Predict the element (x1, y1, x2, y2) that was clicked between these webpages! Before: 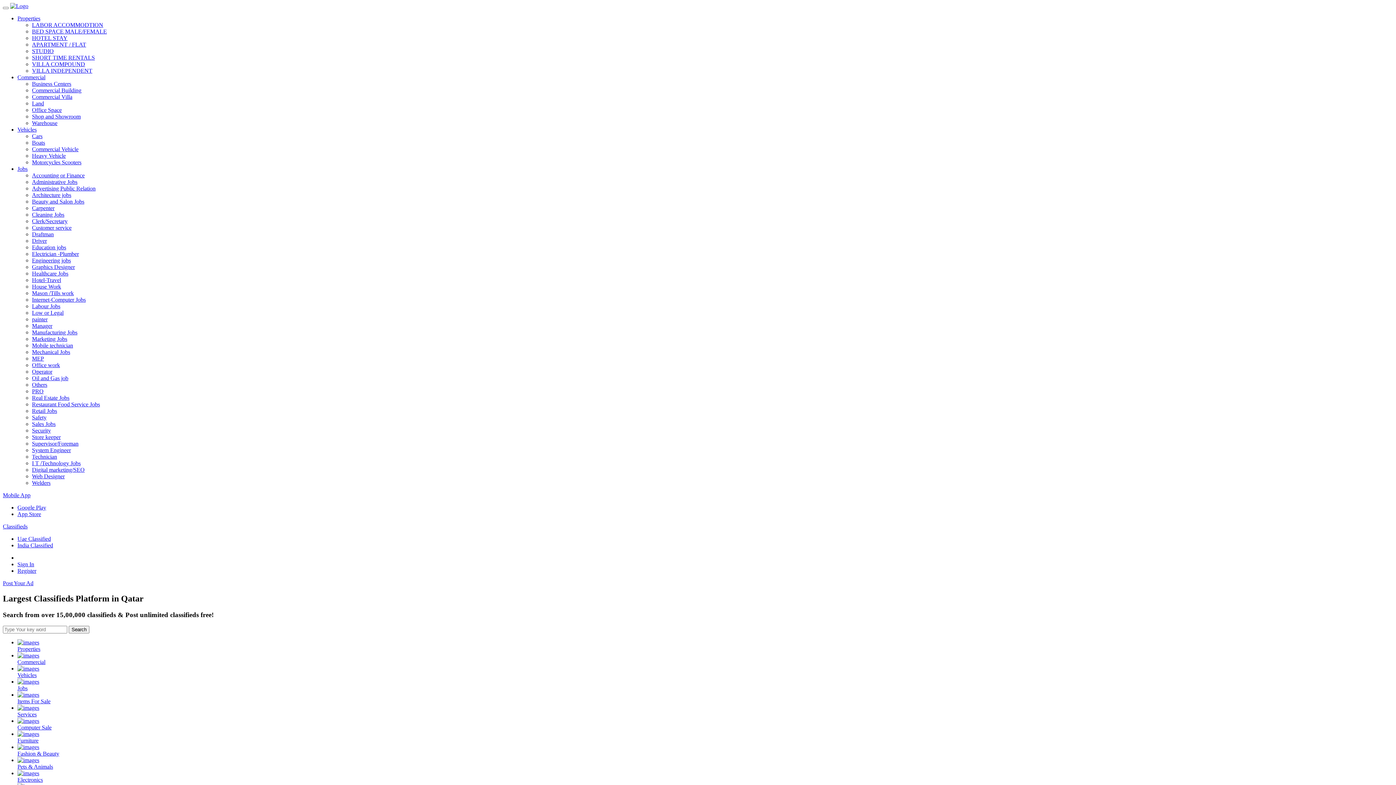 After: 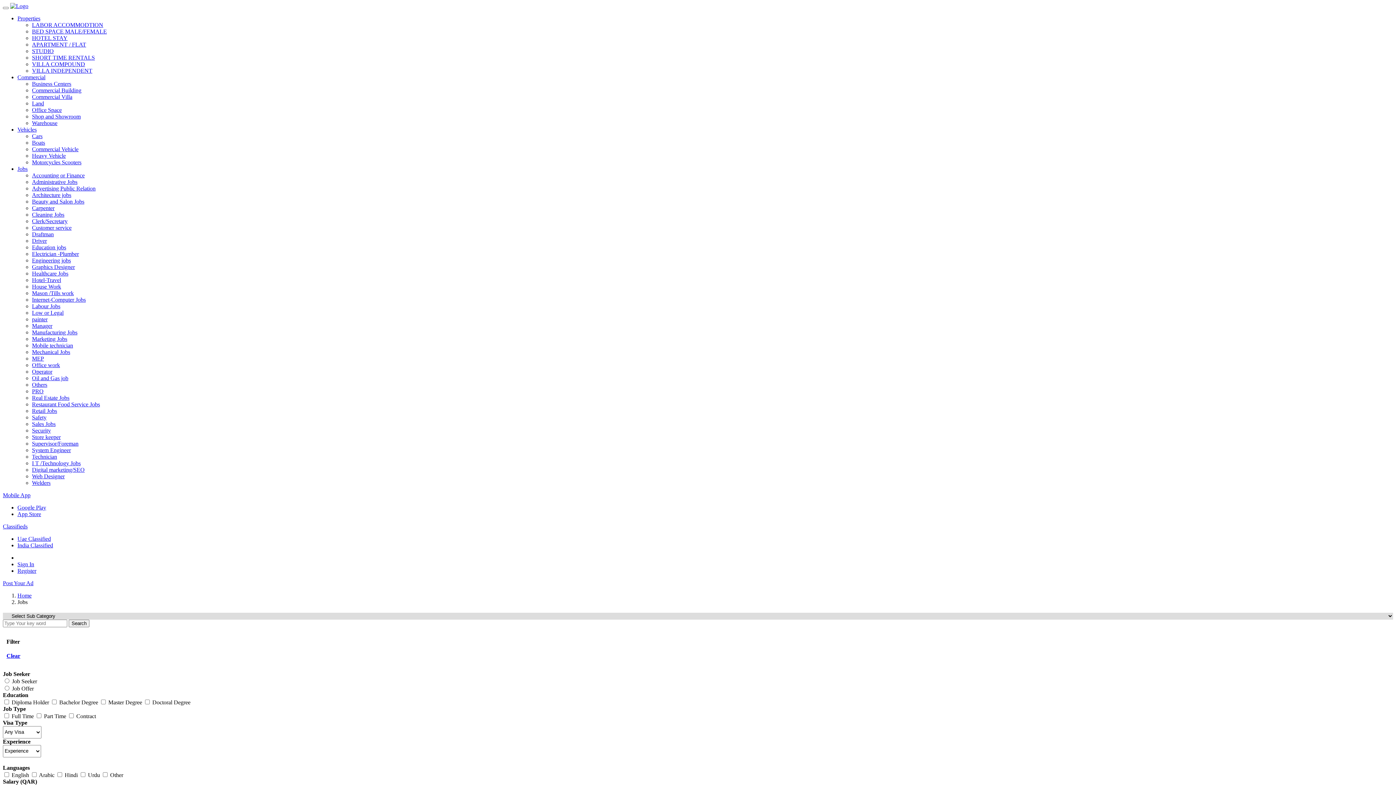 Action: label: Mason /Tills work bbox: (32, 290, 73, 296)